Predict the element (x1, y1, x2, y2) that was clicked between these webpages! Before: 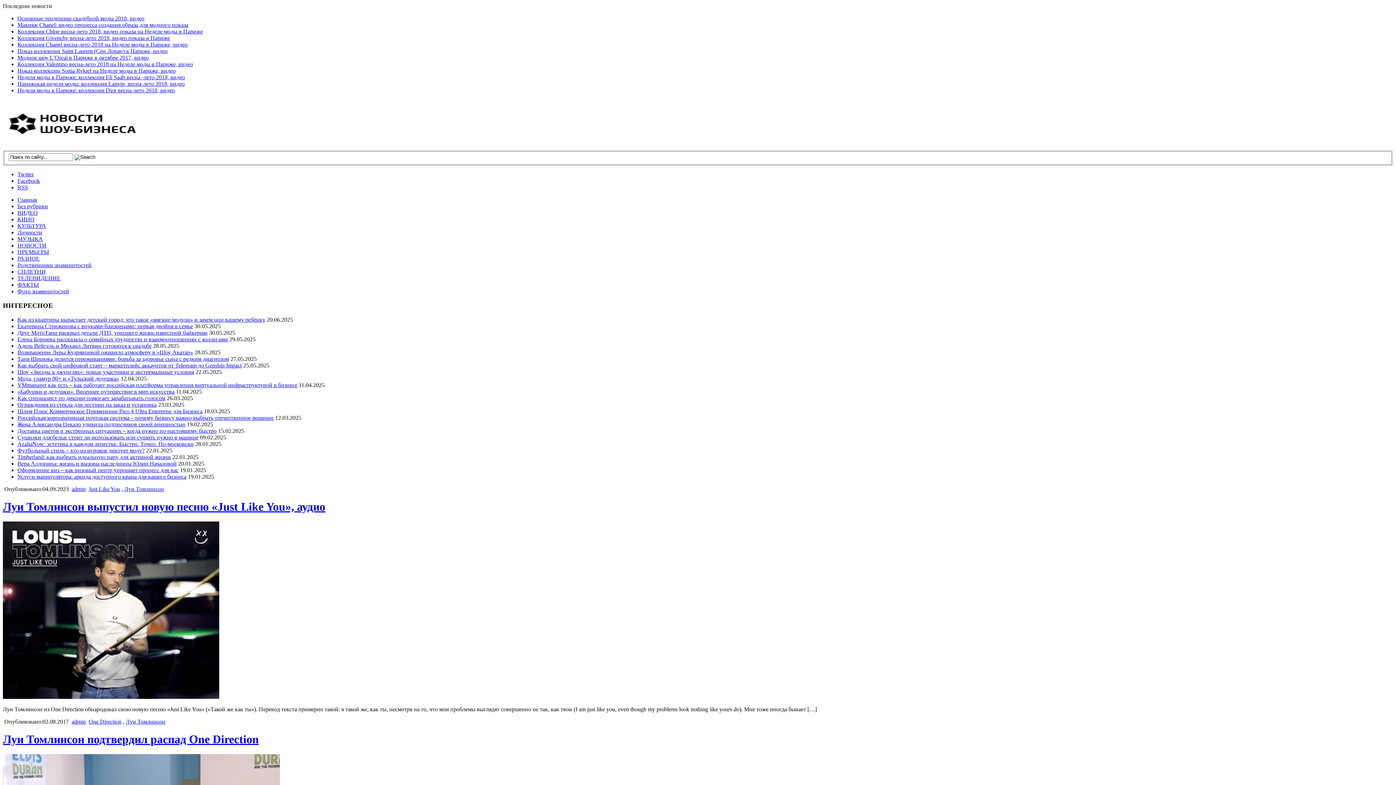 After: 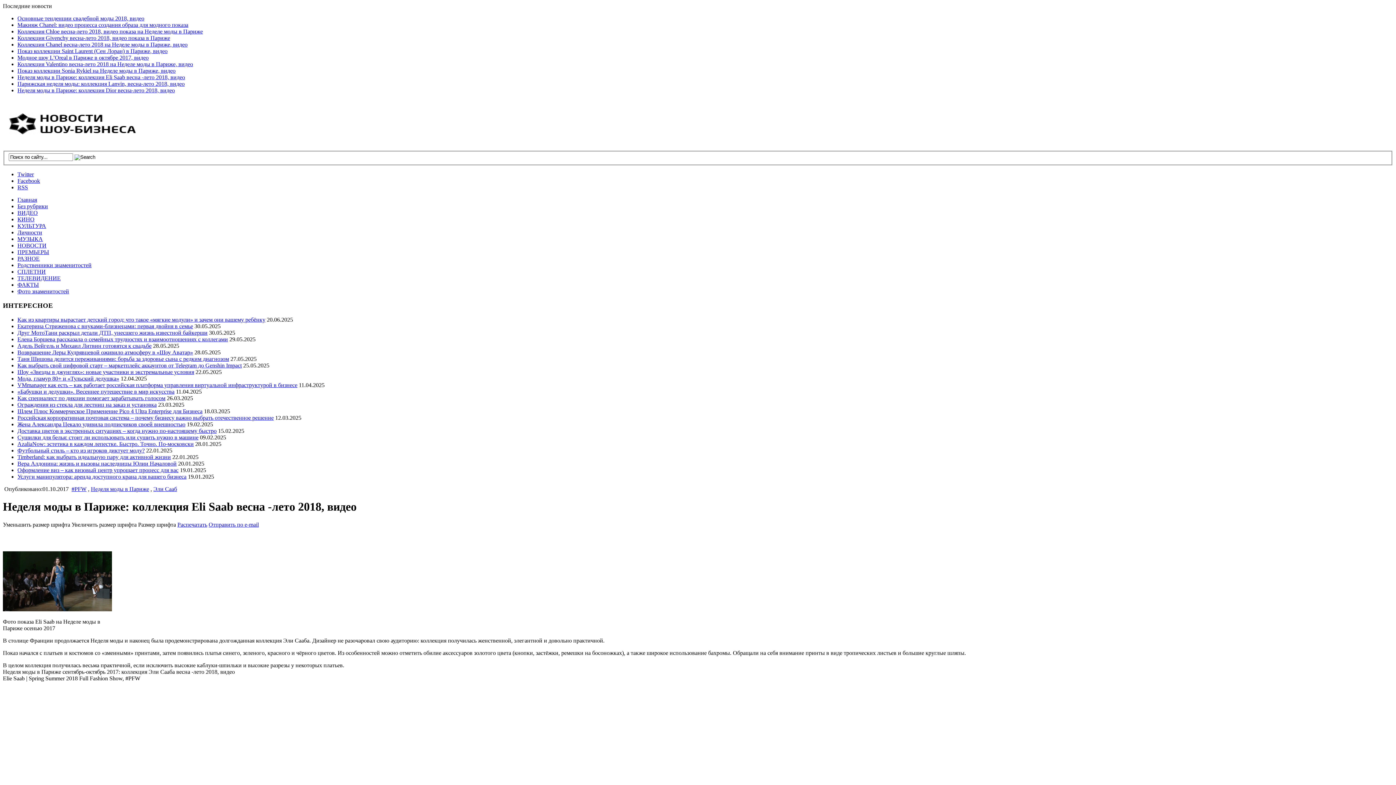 Action: label: Неделя моды в Париже: коллекция Eli Saab весна -лето 2018, видео bbox: (17, 74, 185, 80)